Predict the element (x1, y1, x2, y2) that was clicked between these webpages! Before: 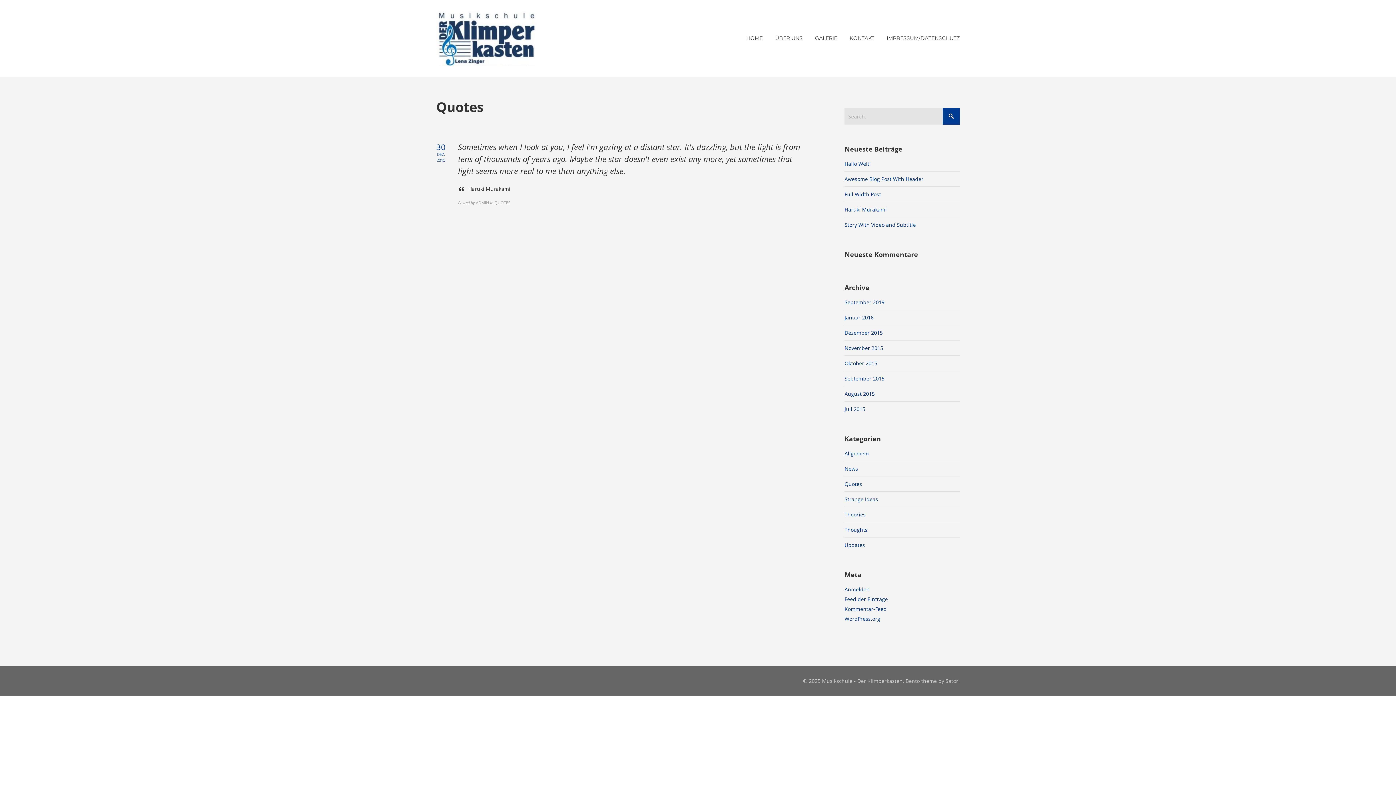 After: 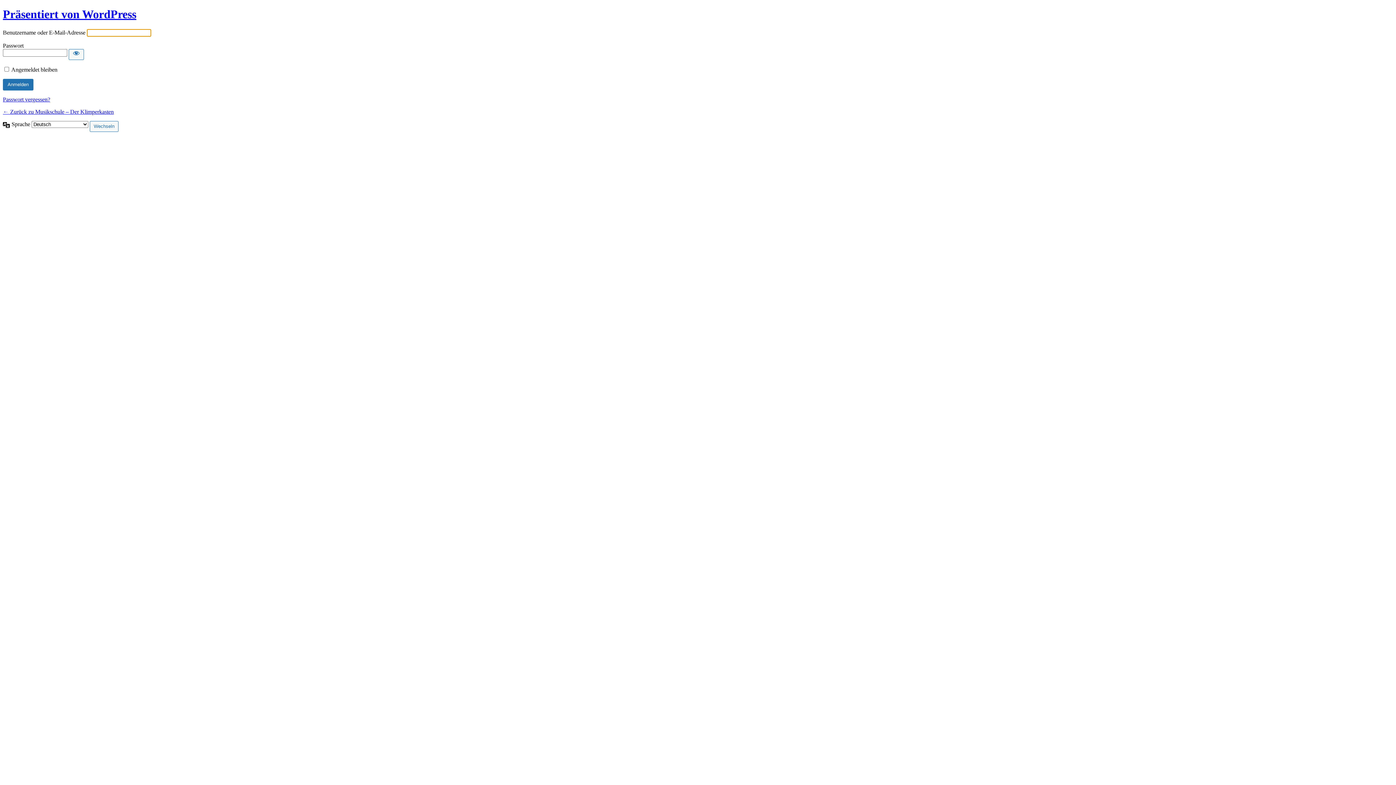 Action: label: Anmelden bbox: (844, 586, 869, 593)